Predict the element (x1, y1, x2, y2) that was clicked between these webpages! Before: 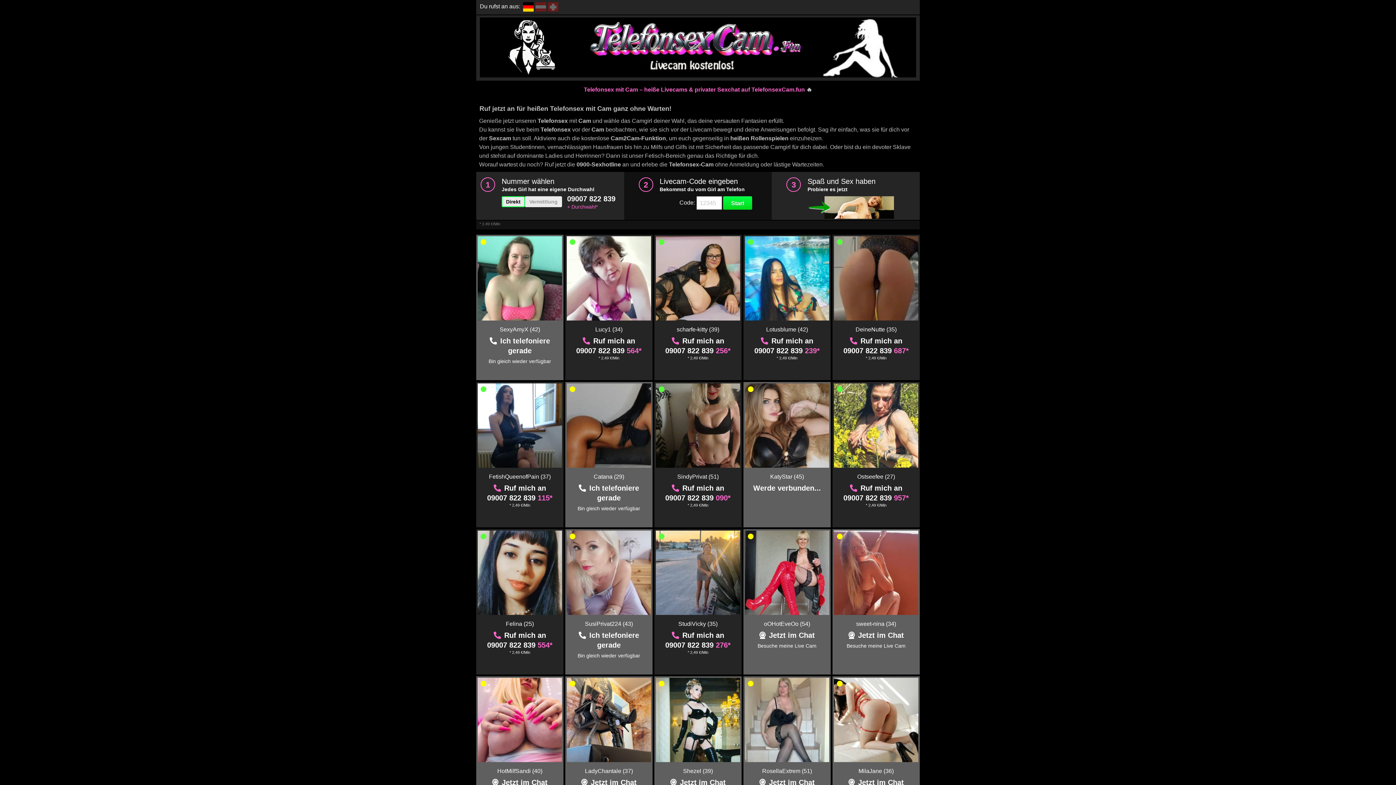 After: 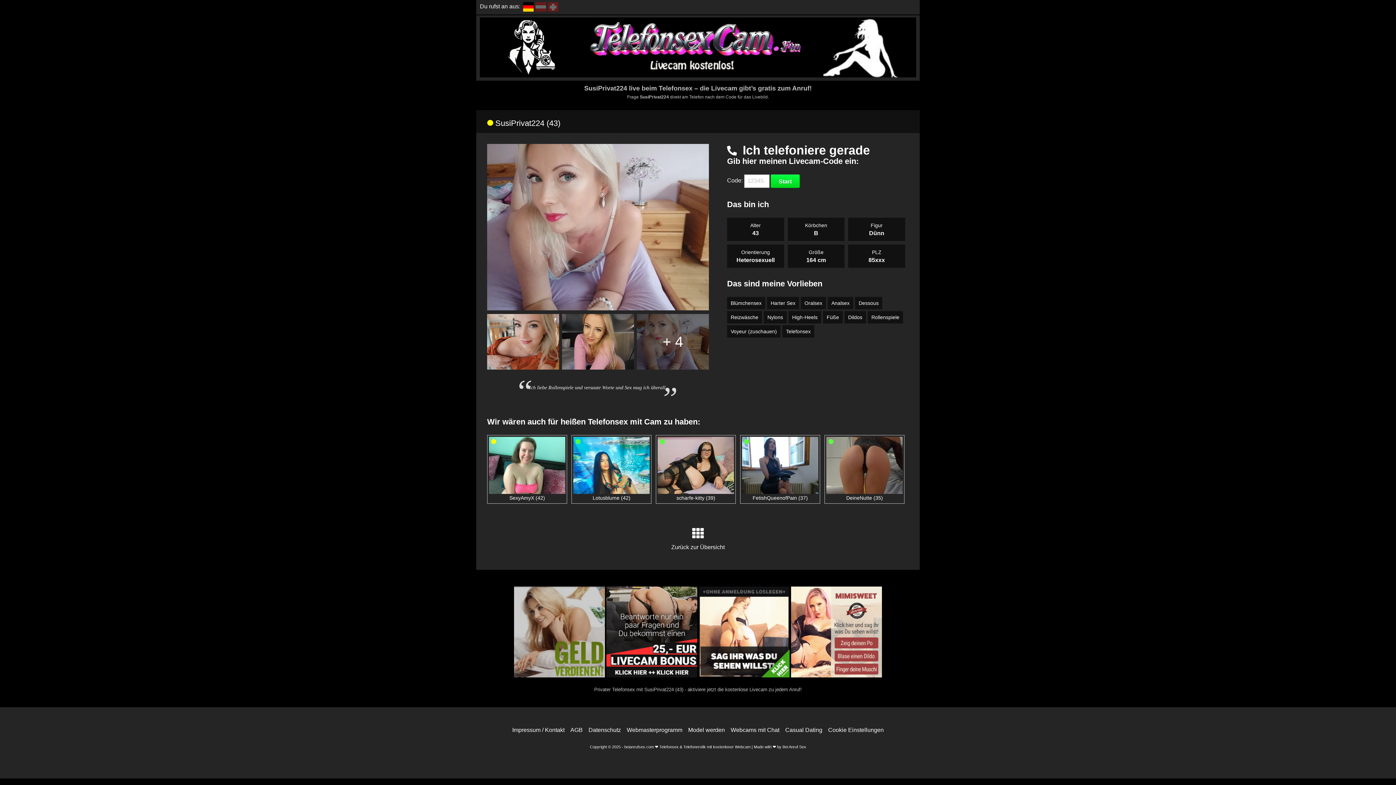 Action: label: SusiPrivat224 (43) bbox: (585, 621, 633, 627)